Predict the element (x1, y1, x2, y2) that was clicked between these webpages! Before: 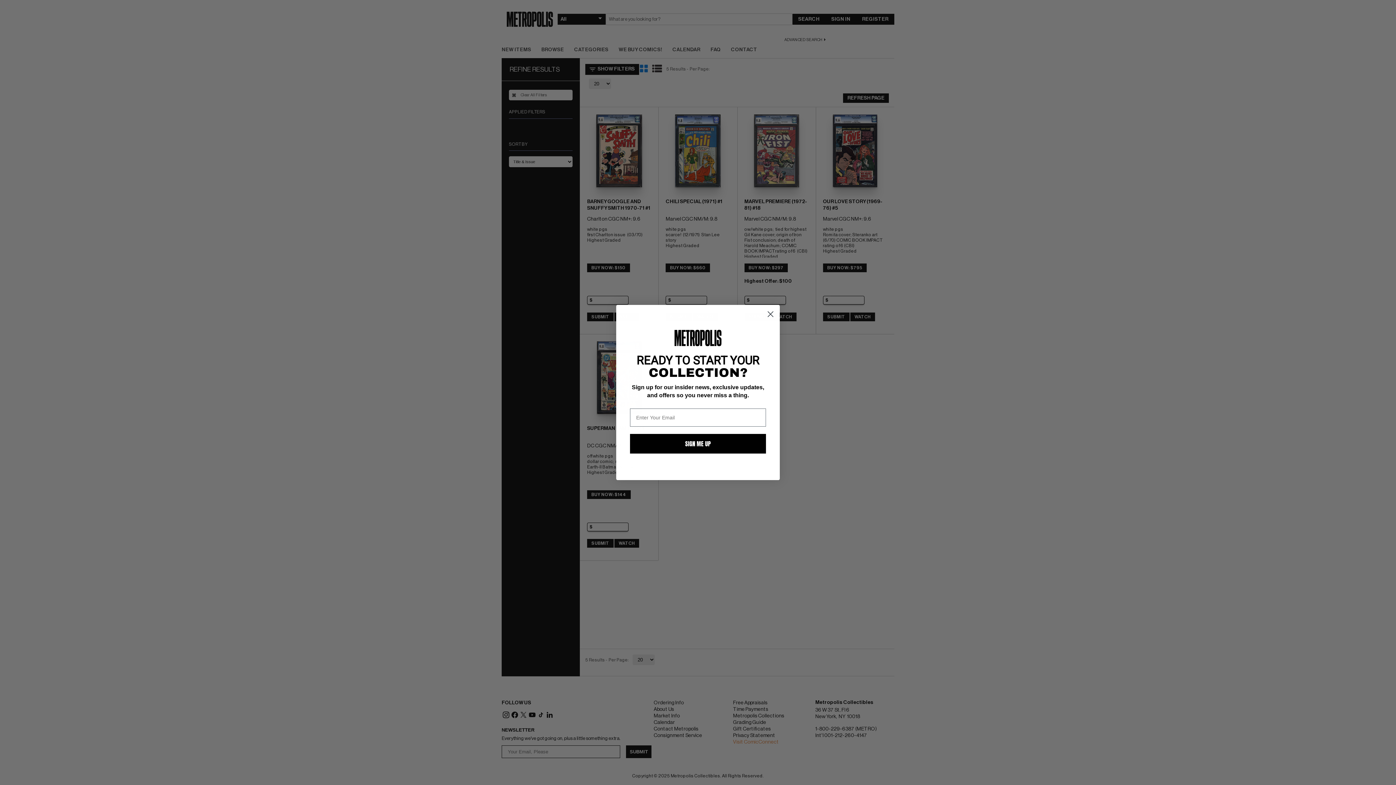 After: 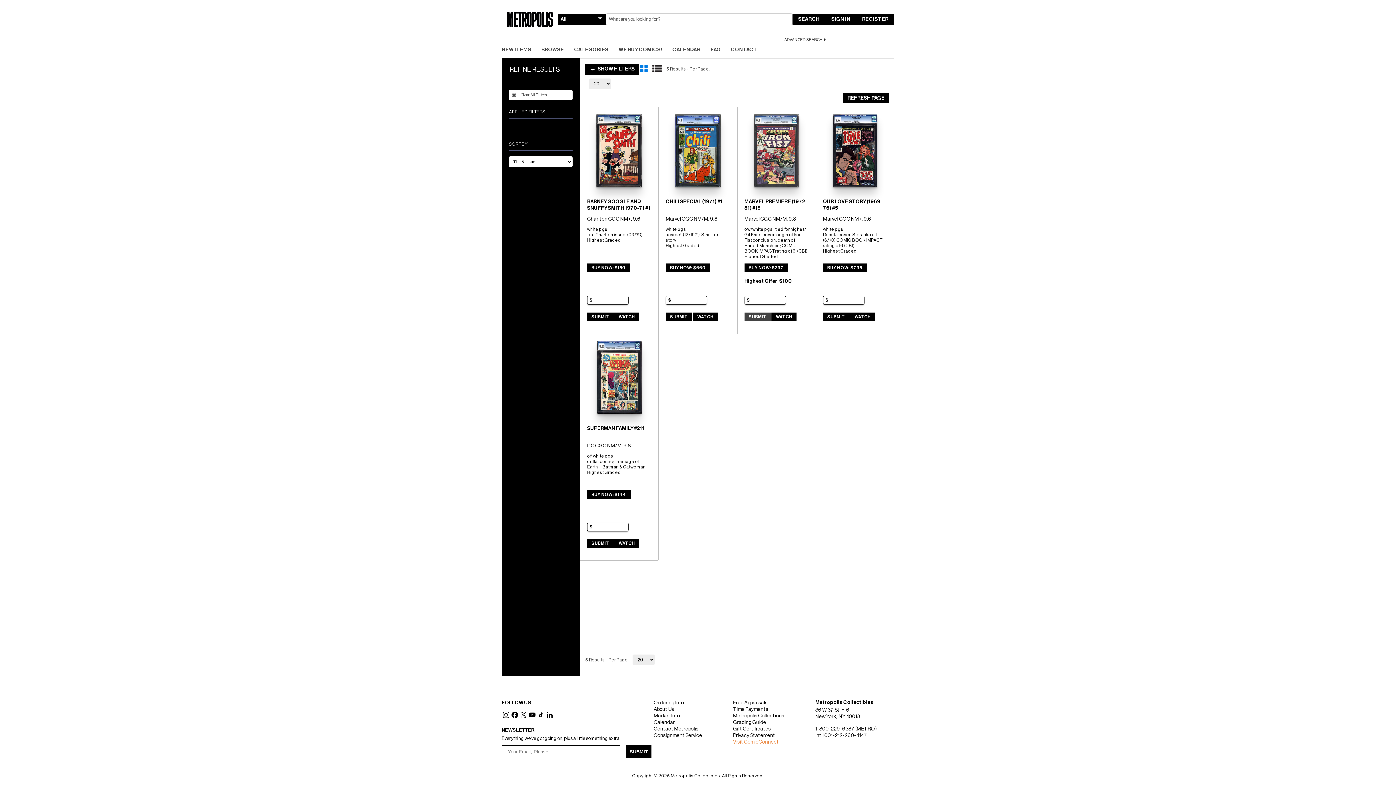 Action: bbox: (764, 308, 777, 320) label: Close dialog